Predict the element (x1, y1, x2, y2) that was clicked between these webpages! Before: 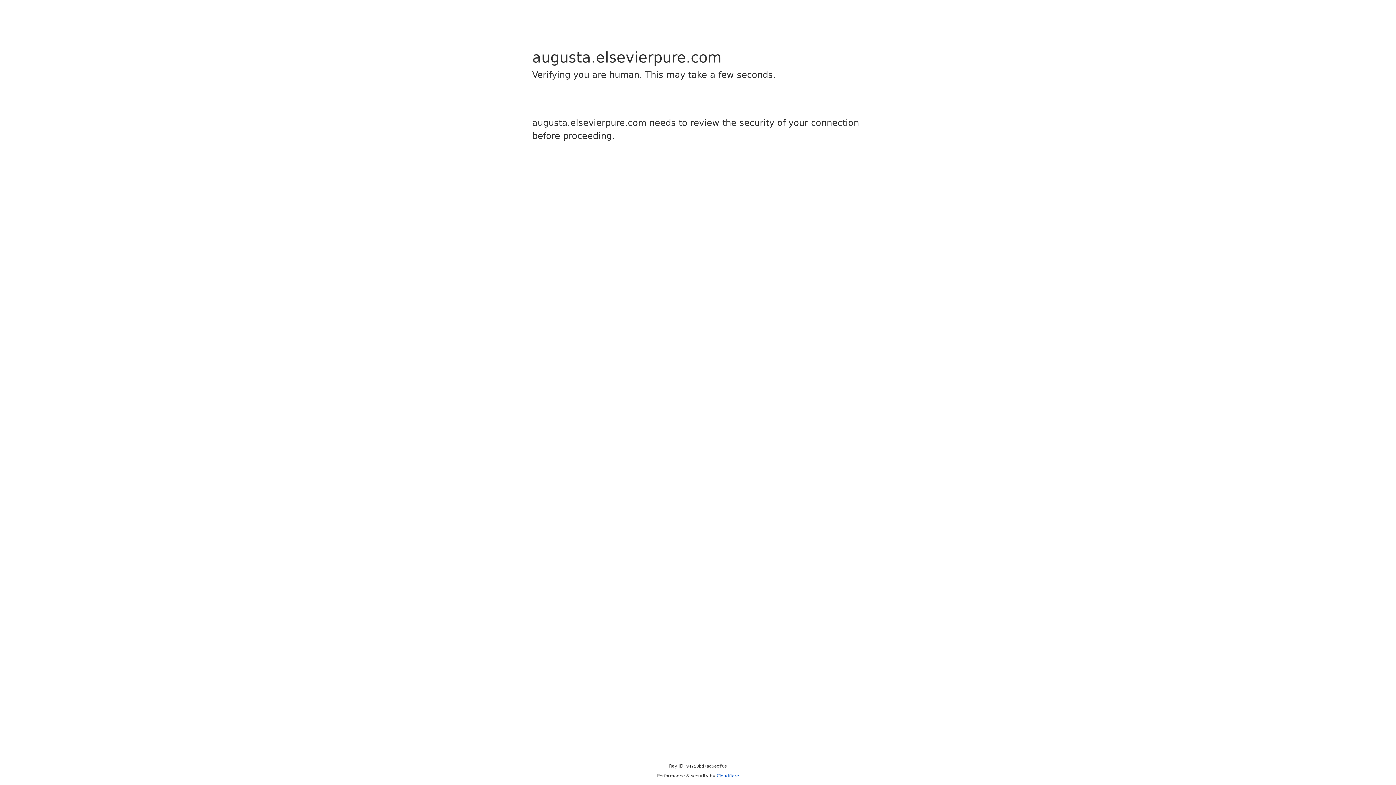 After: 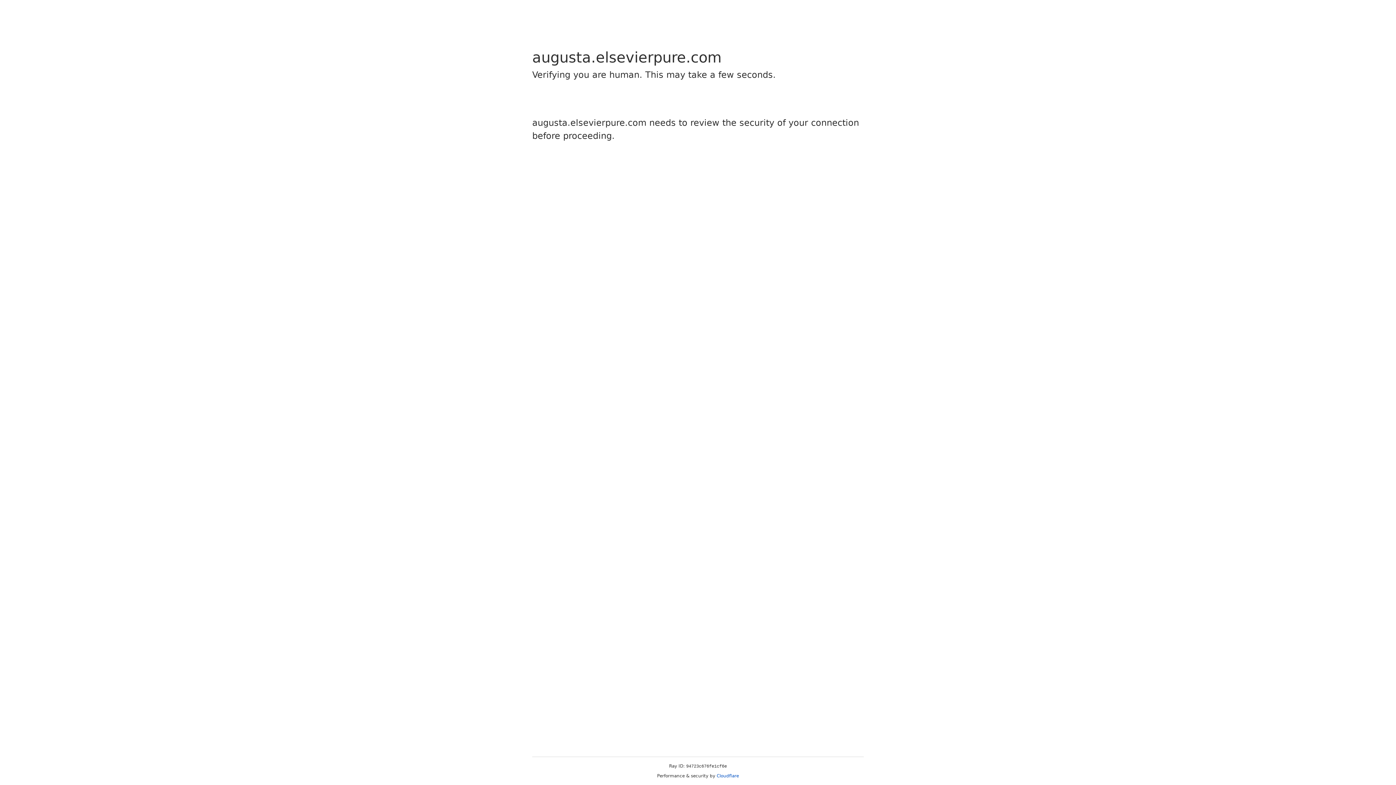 Action: label: Cloudflare bbox: (716, 773, 739, 778)